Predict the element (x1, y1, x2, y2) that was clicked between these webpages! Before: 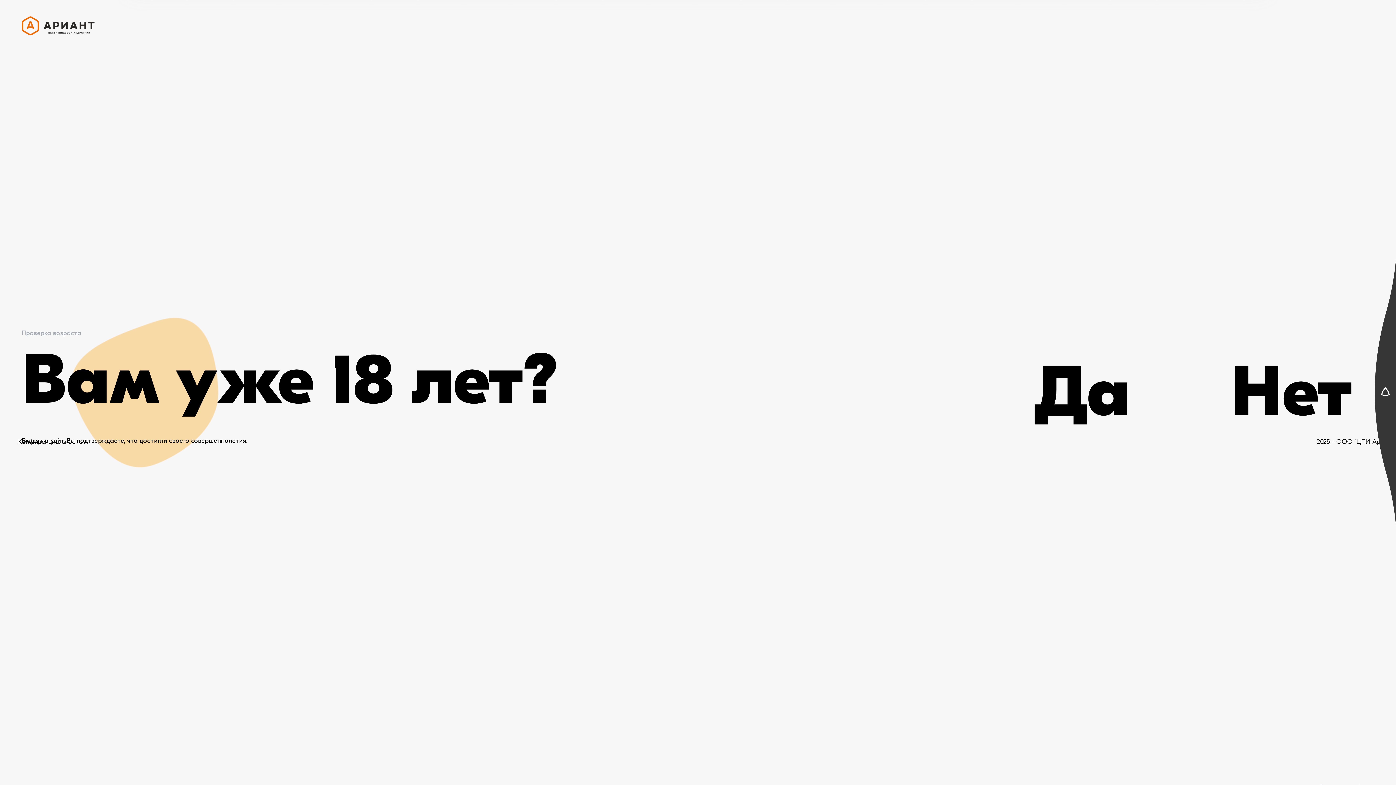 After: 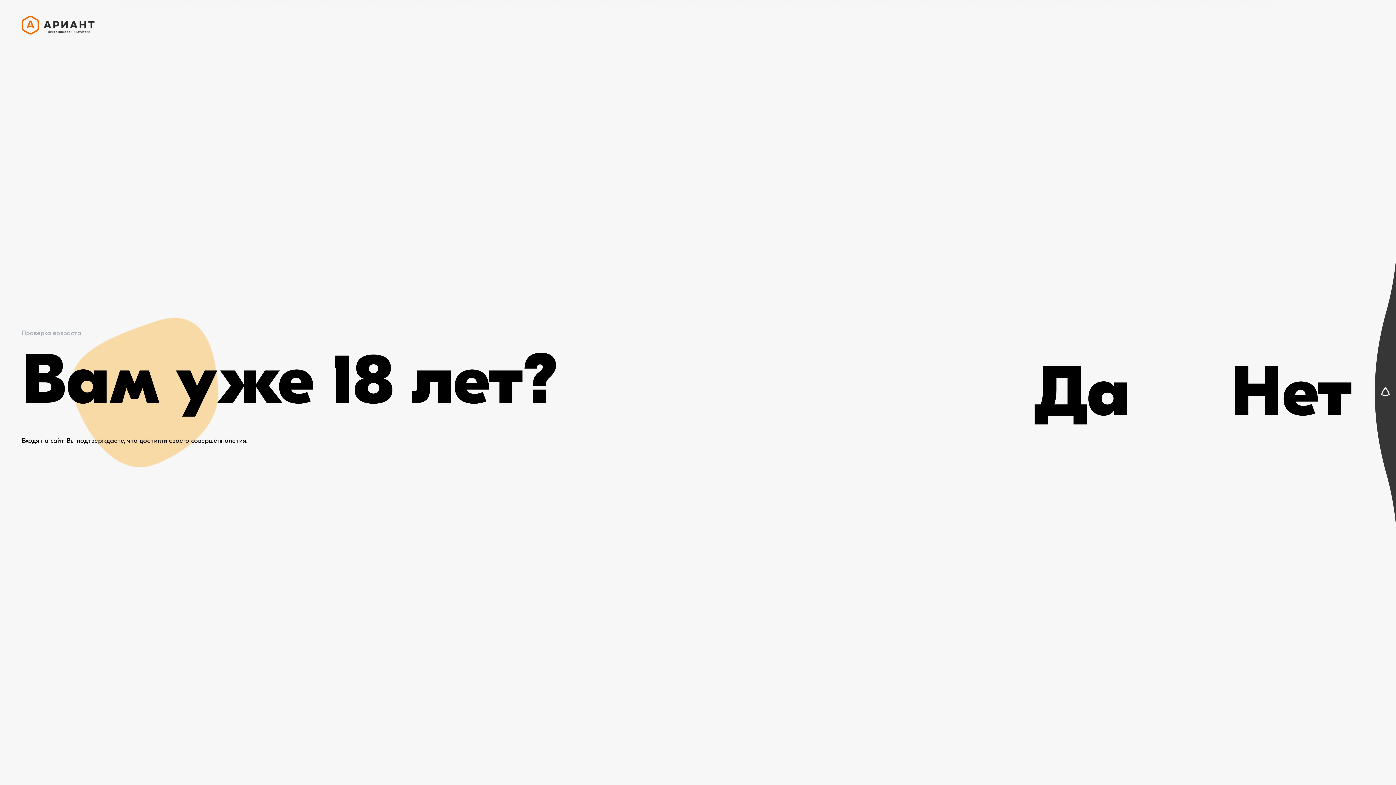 Action: bbox: (21, 16, 94, 38)